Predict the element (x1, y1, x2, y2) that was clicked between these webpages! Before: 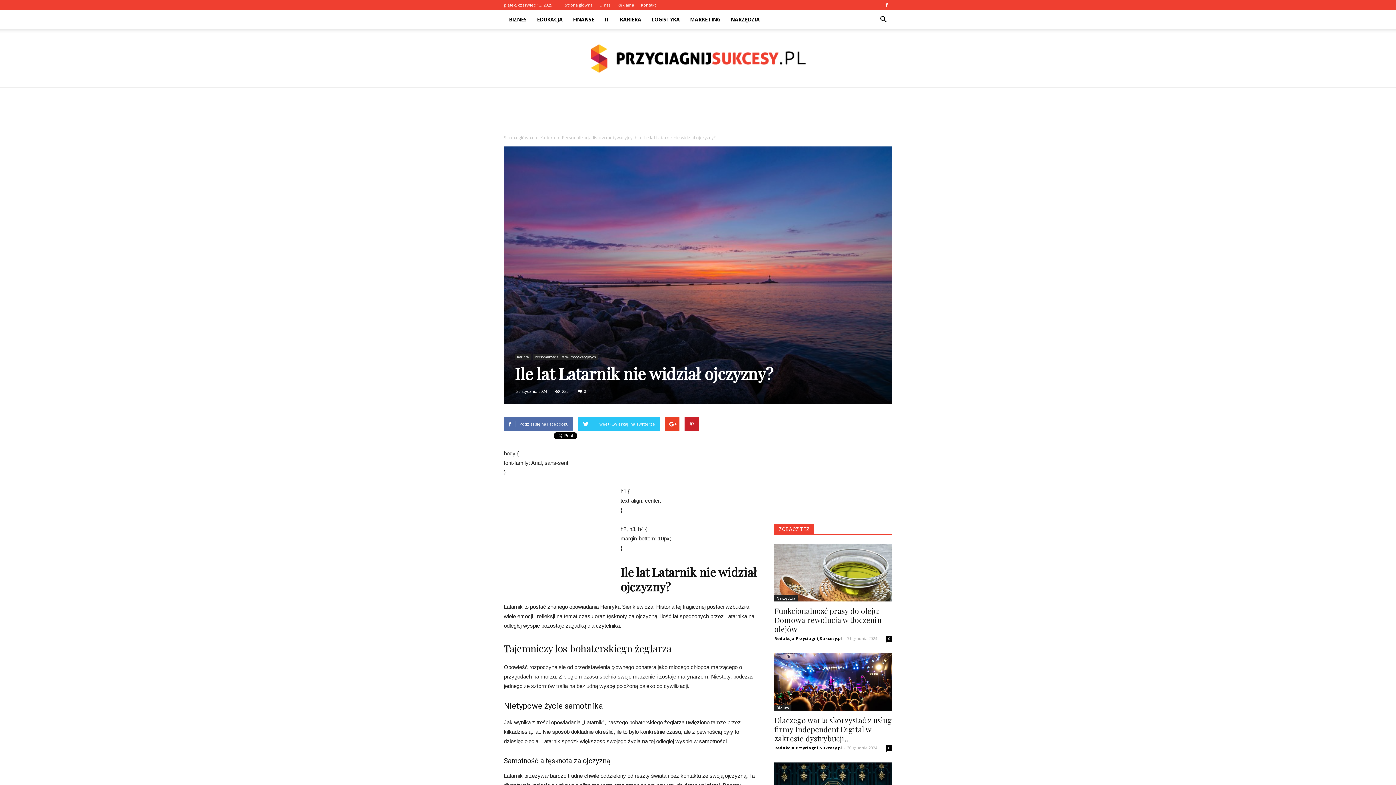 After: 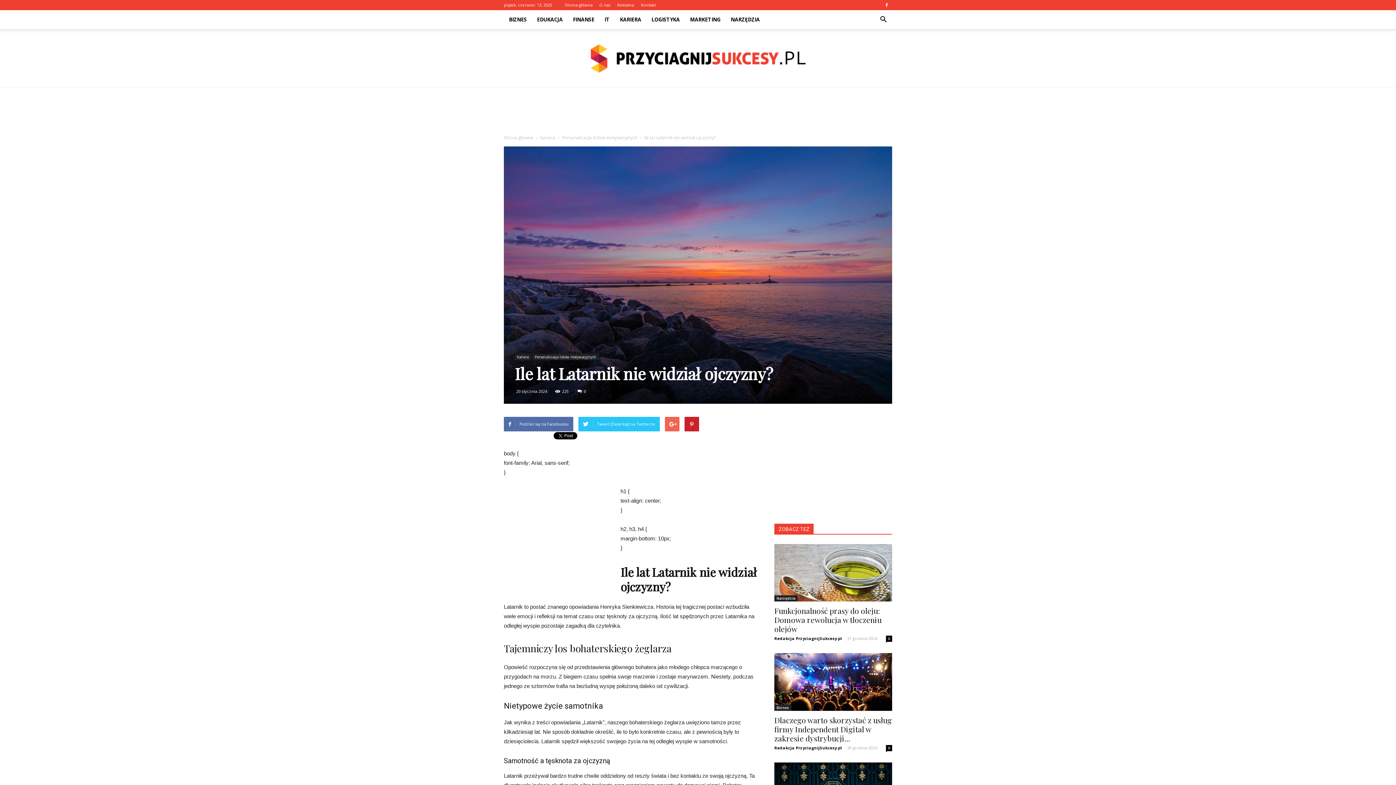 Action: bbox: (665, 416, 679, 431)